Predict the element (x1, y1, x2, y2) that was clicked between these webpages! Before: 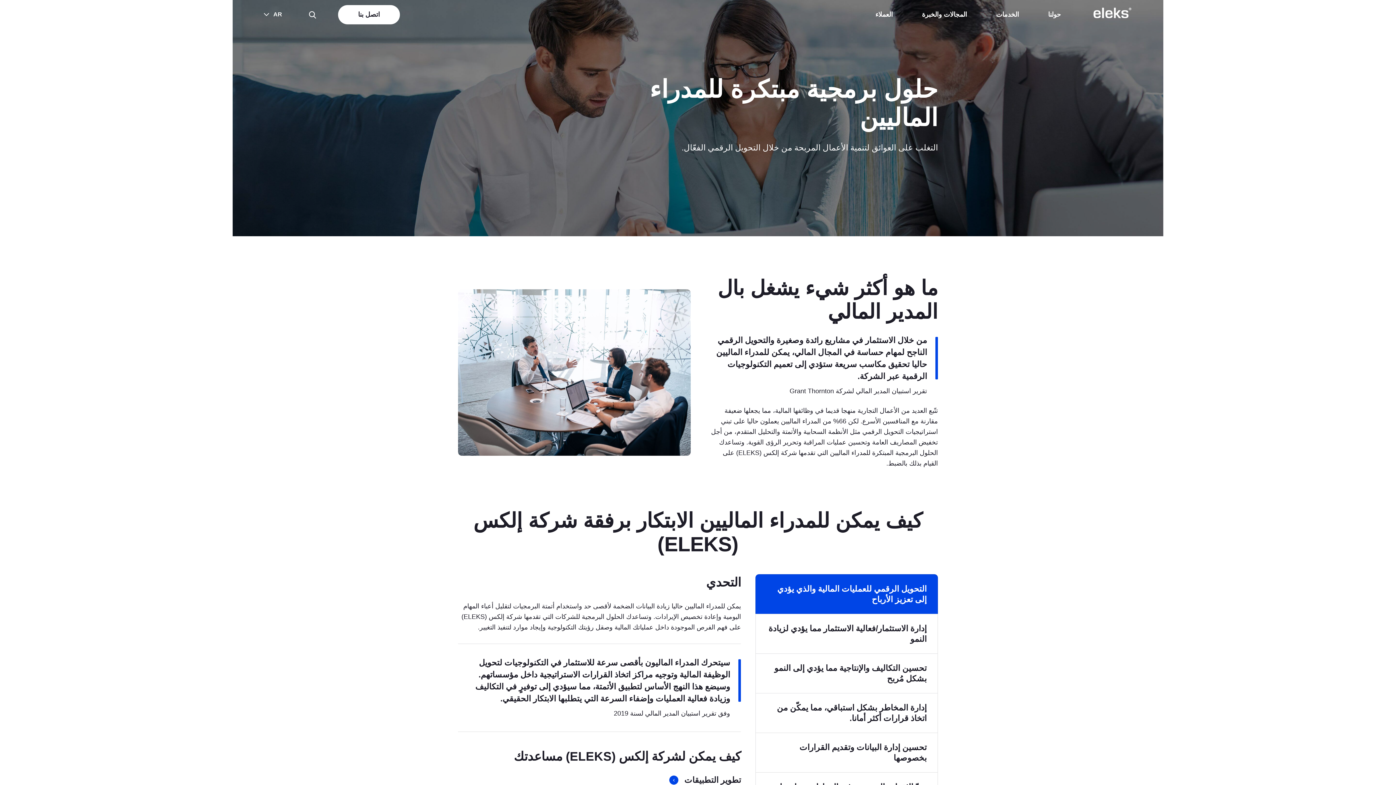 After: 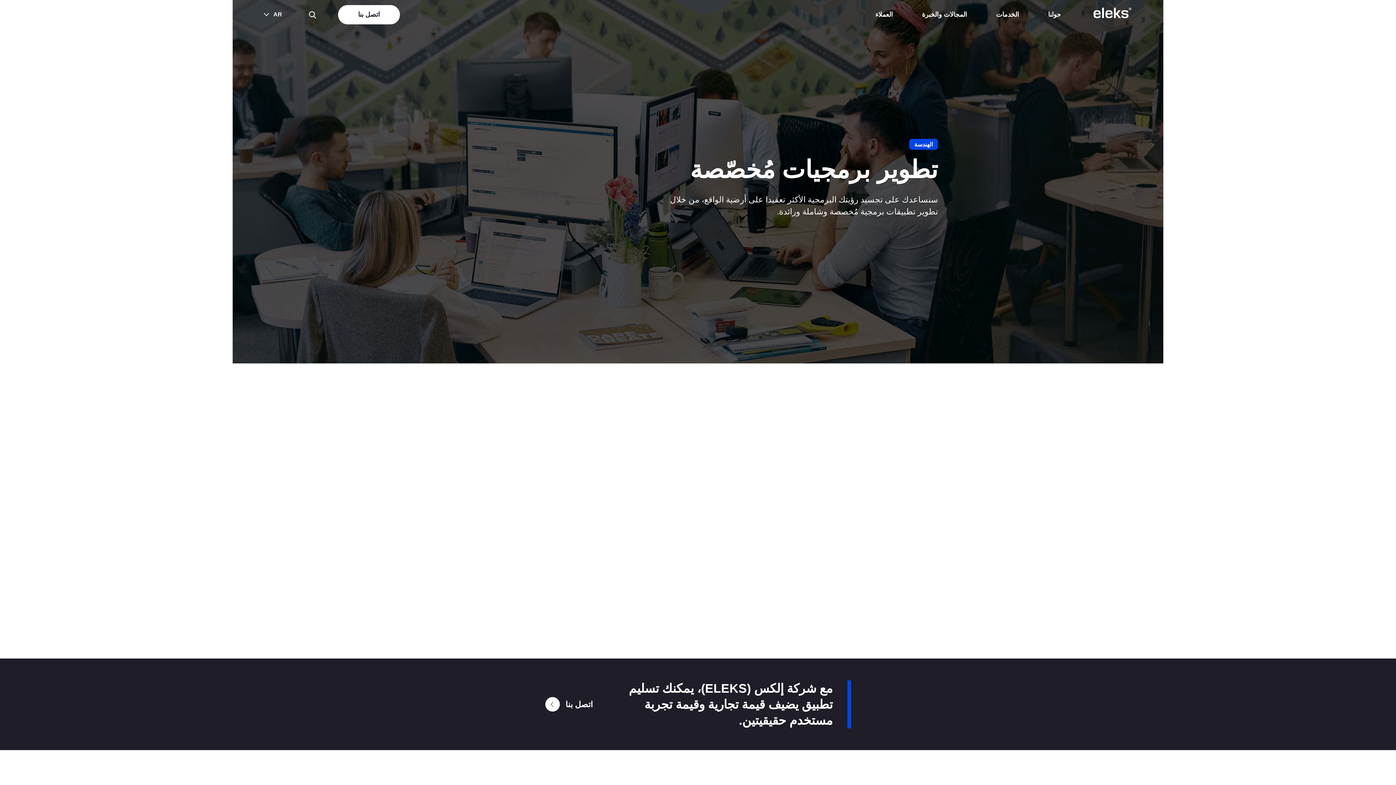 Action: label: تطوير التطبيقات bbox: (669, 775, 741, 785)